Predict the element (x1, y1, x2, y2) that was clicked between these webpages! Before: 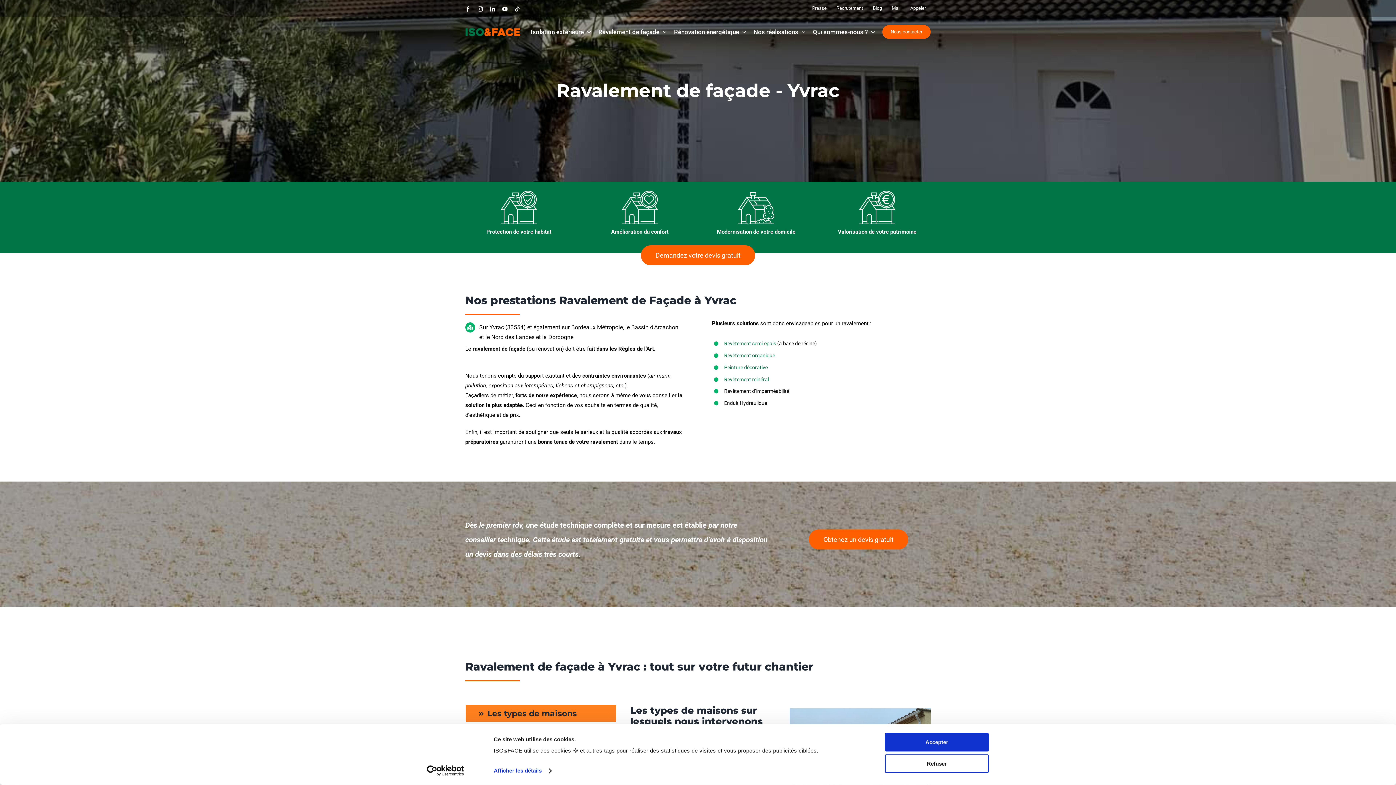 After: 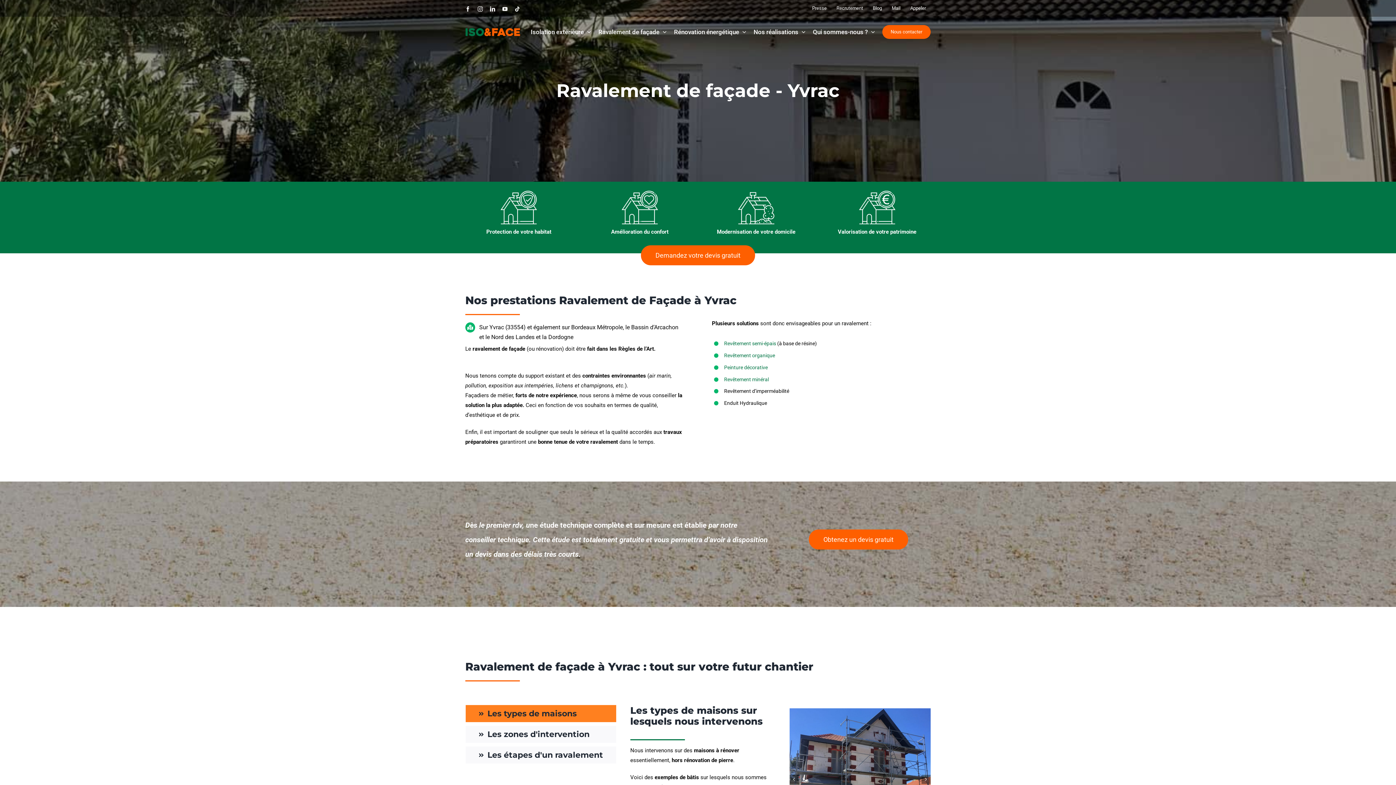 Action: bbox: (885, 754, 989, 773) label: Refuser